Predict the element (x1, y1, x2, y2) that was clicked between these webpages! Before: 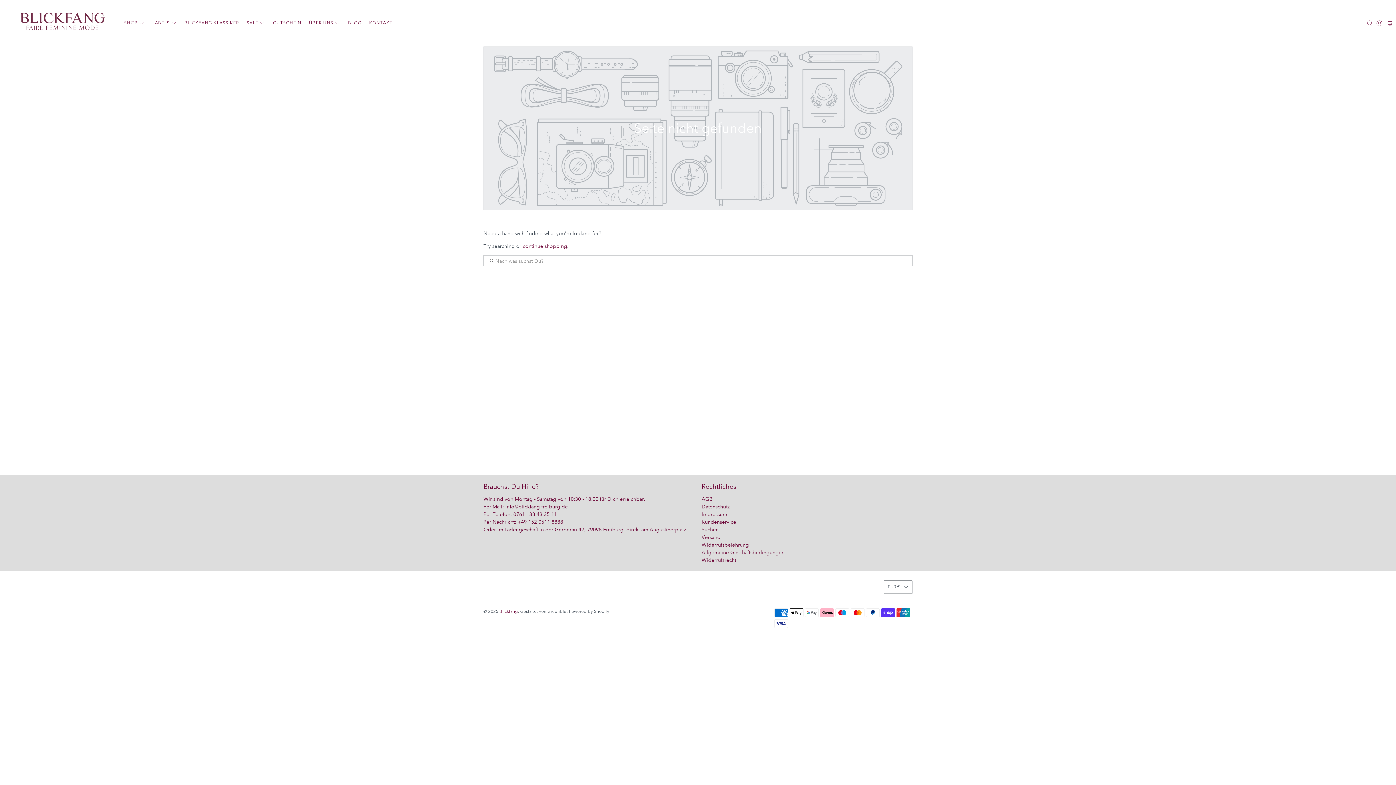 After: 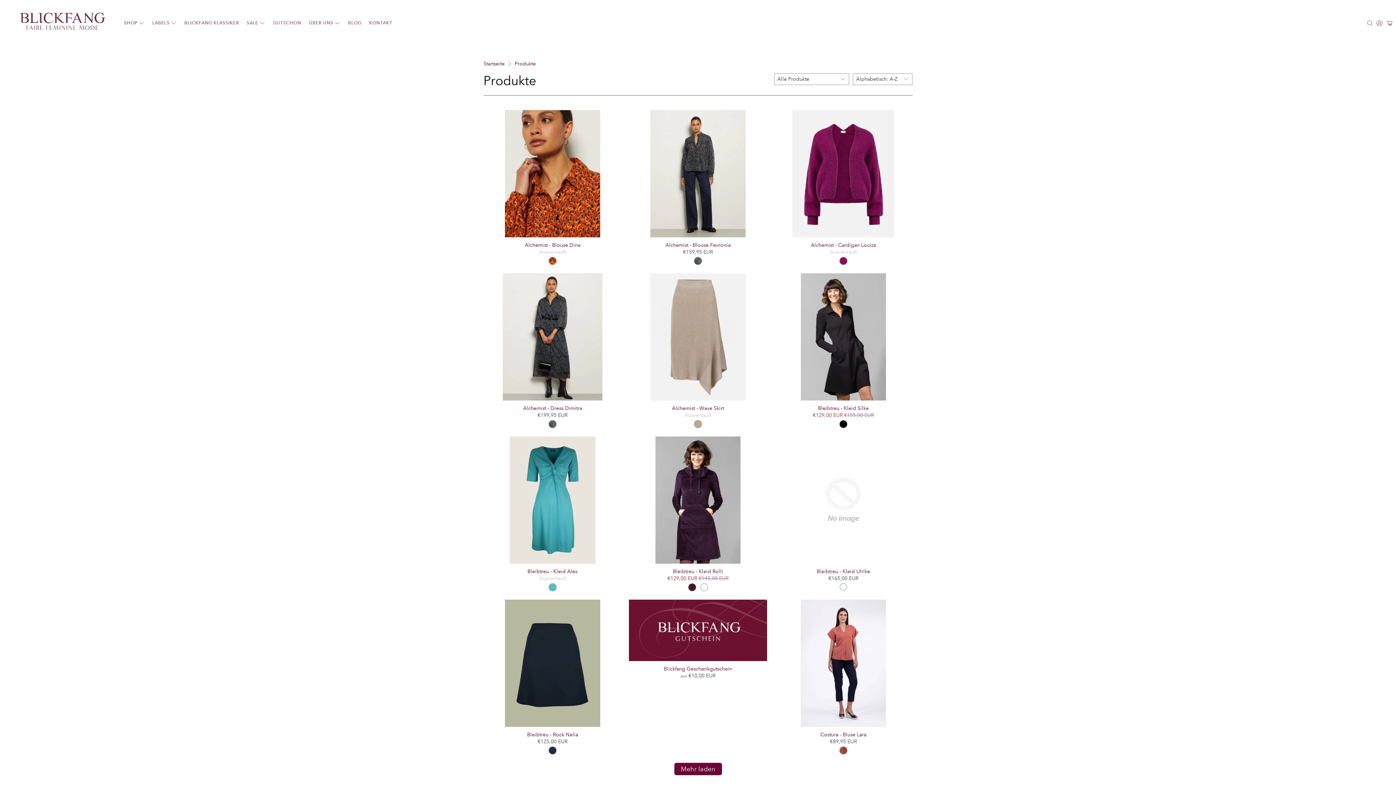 Action: label: continue shopping bbox: (522, 242, 567, 249)